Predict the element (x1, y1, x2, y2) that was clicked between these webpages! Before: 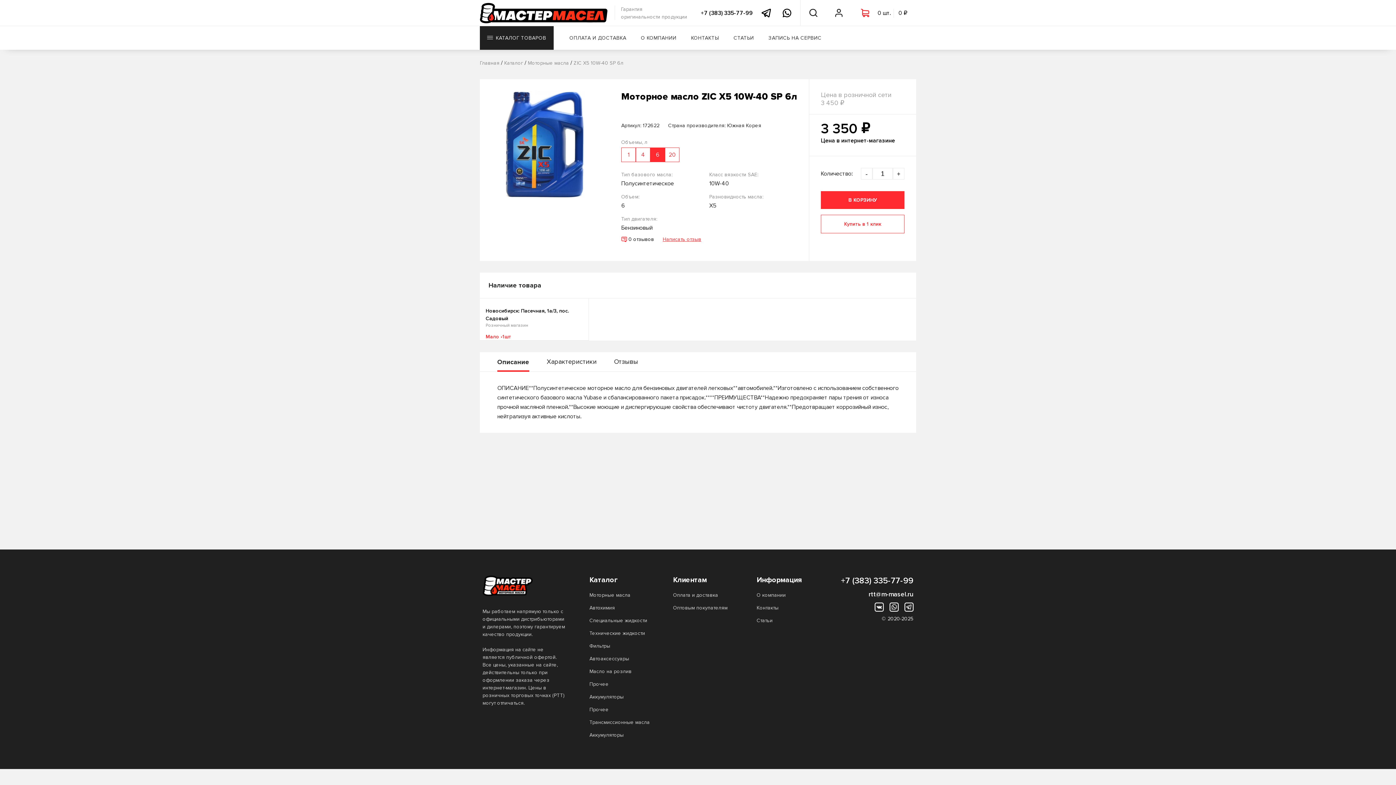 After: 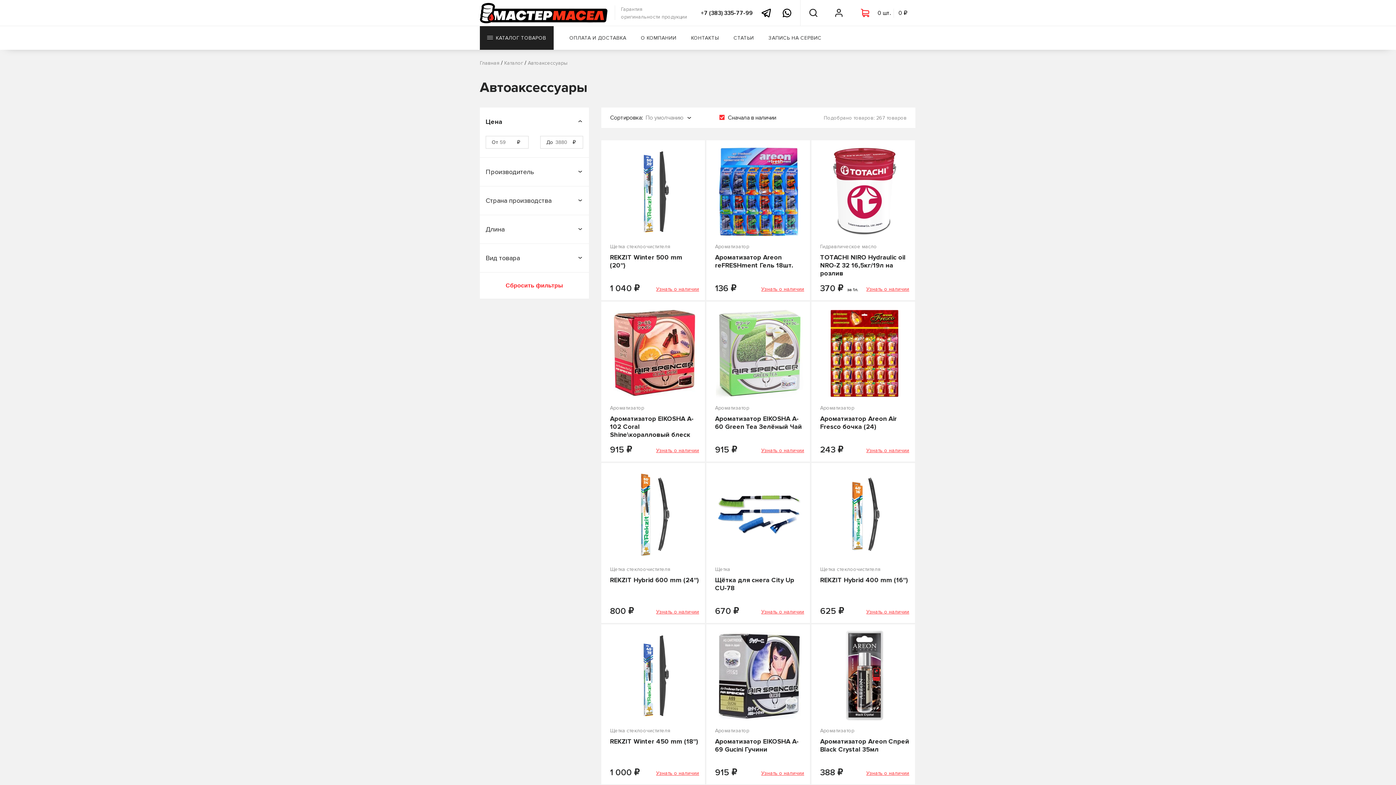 Action: bbox: (589, 654, 650, 664) label: Автоаксессуары